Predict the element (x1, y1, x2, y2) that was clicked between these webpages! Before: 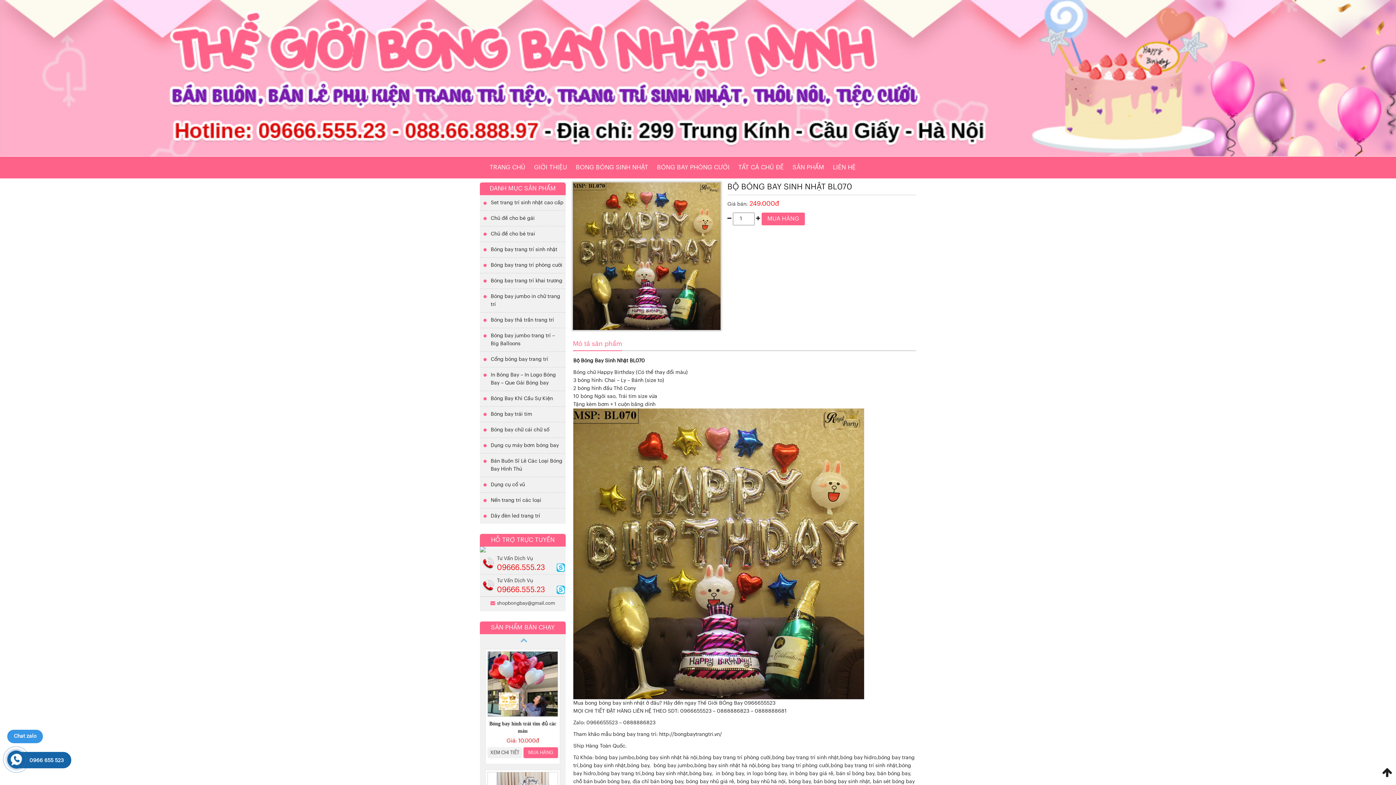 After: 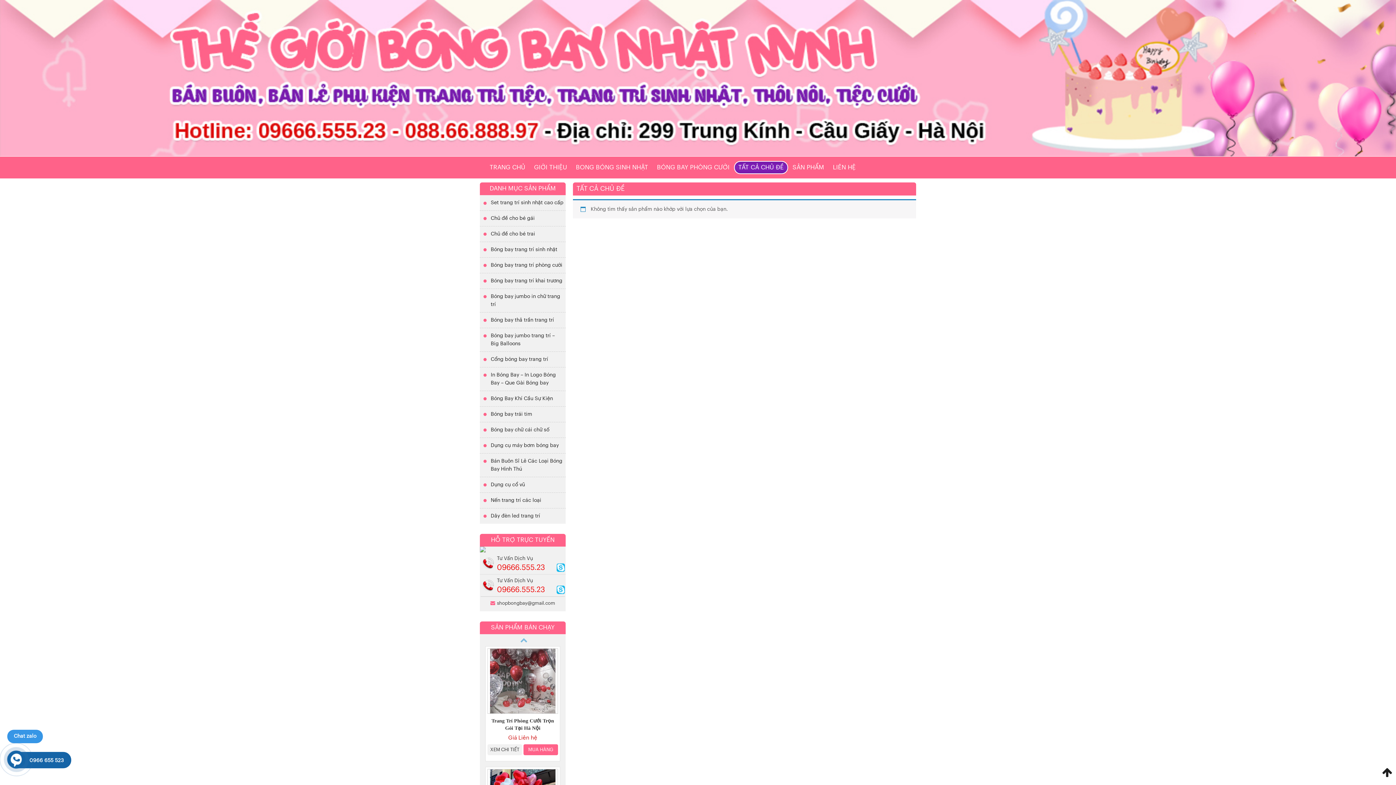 Action: bbox: (734, 160, 788, 174) label: TẤT CẢ CHỦ ĐỀ